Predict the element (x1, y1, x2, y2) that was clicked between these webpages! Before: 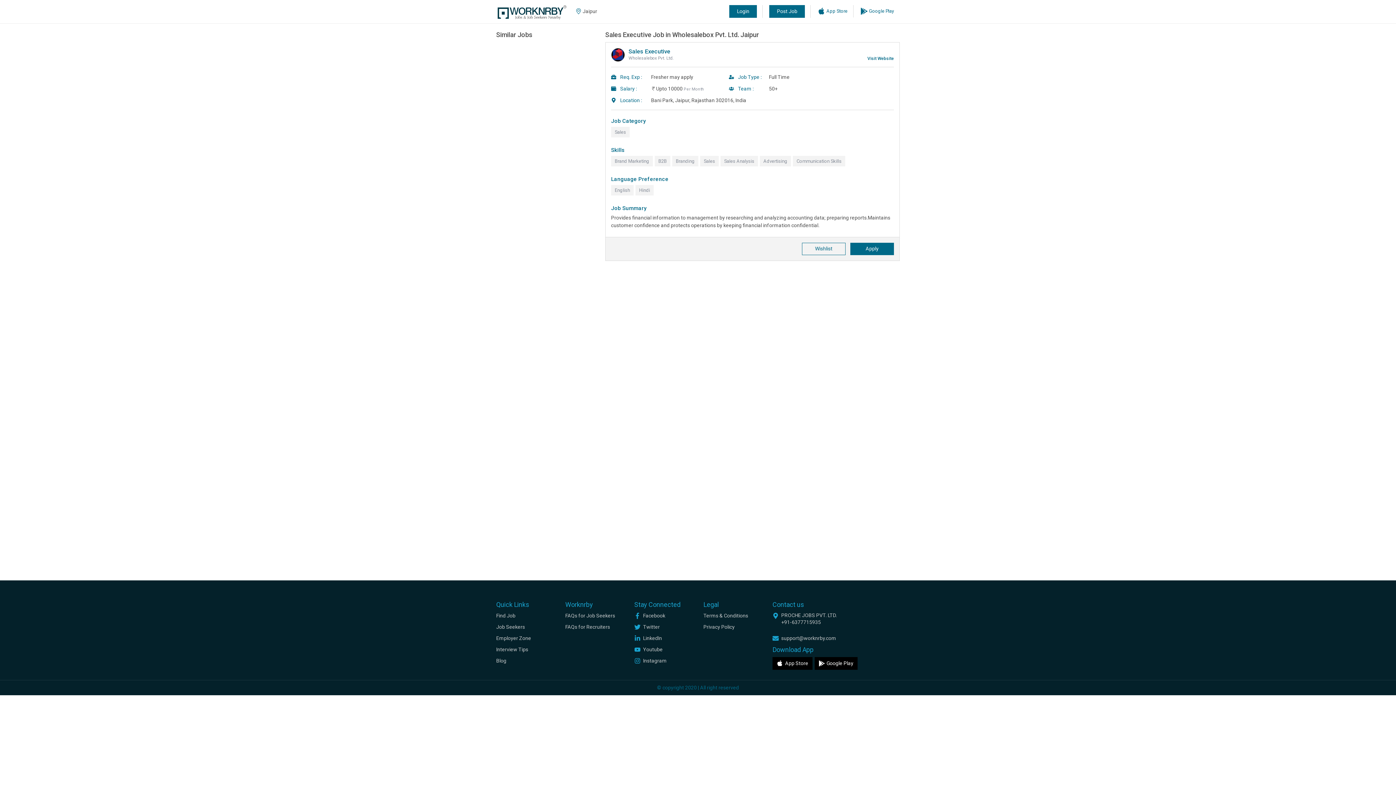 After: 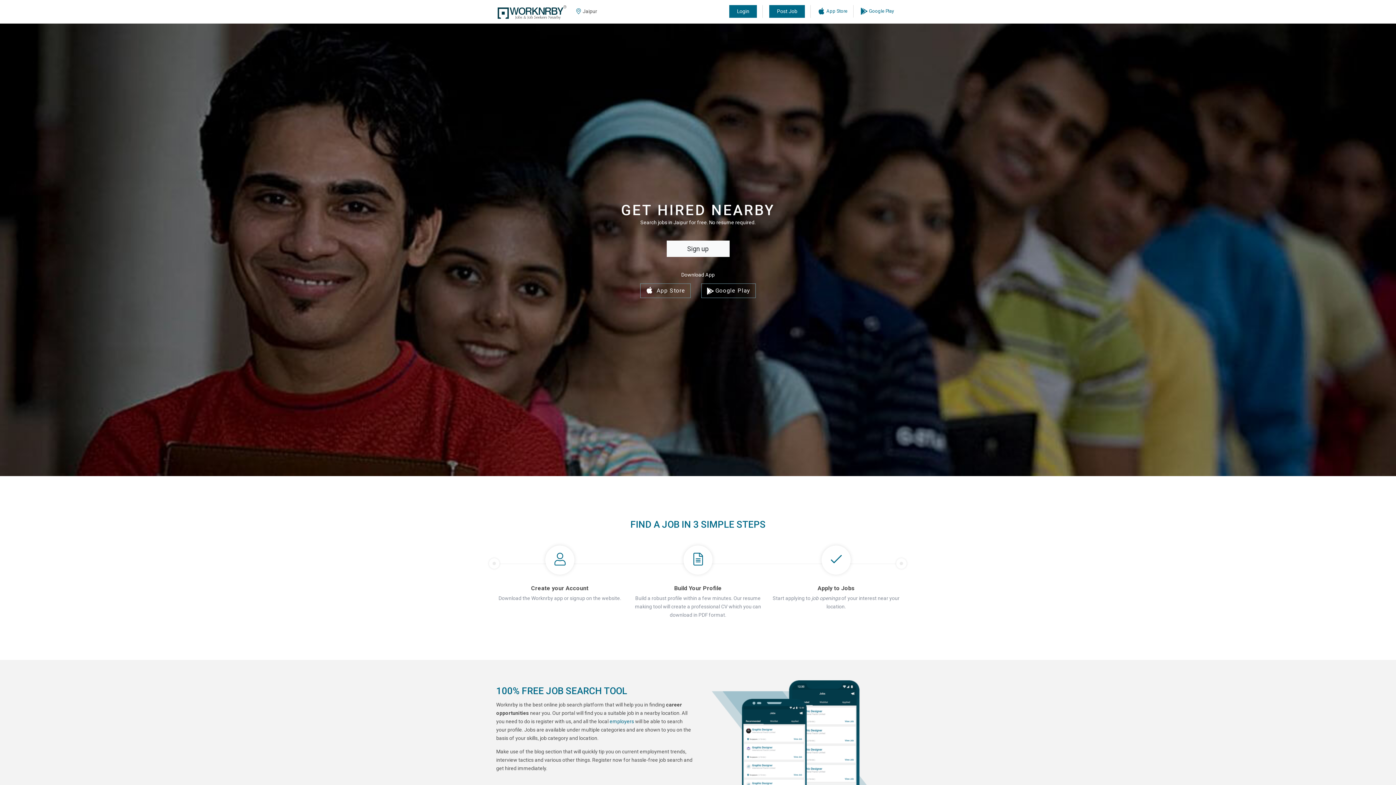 Action: bbox: (496, 624, 525, 630) label: Job Seekers